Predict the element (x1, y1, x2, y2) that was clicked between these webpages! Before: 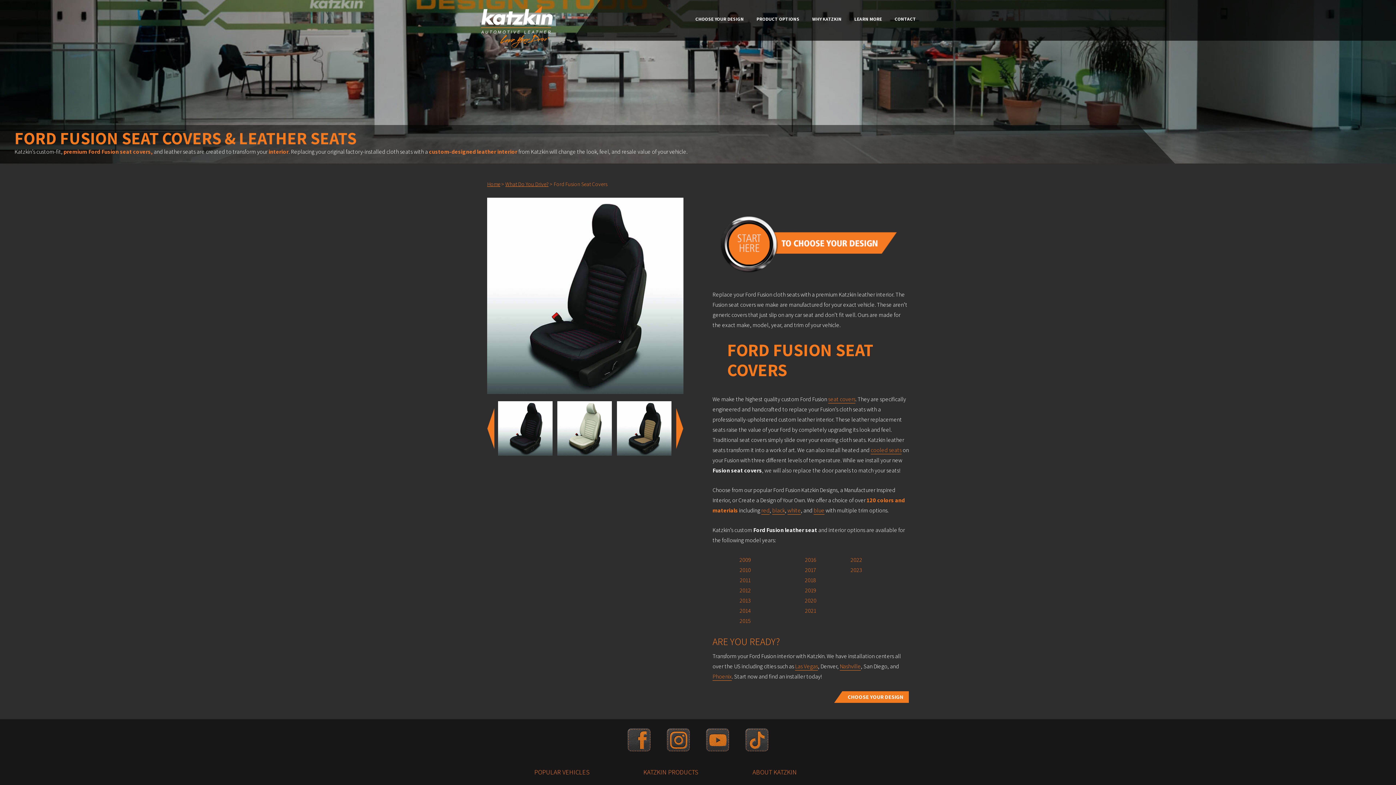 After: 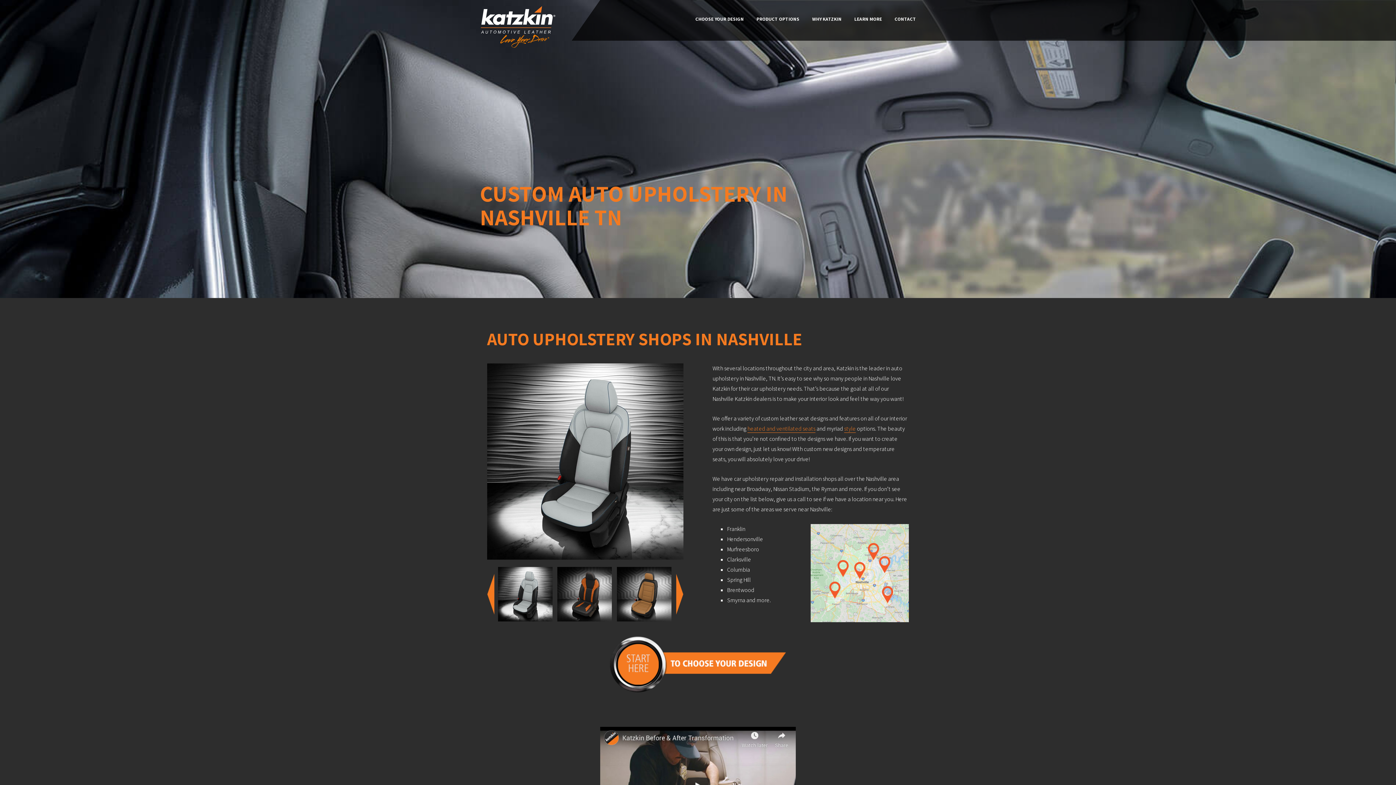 Action: label: Nashville bbox: (840, 662, 861, 670)